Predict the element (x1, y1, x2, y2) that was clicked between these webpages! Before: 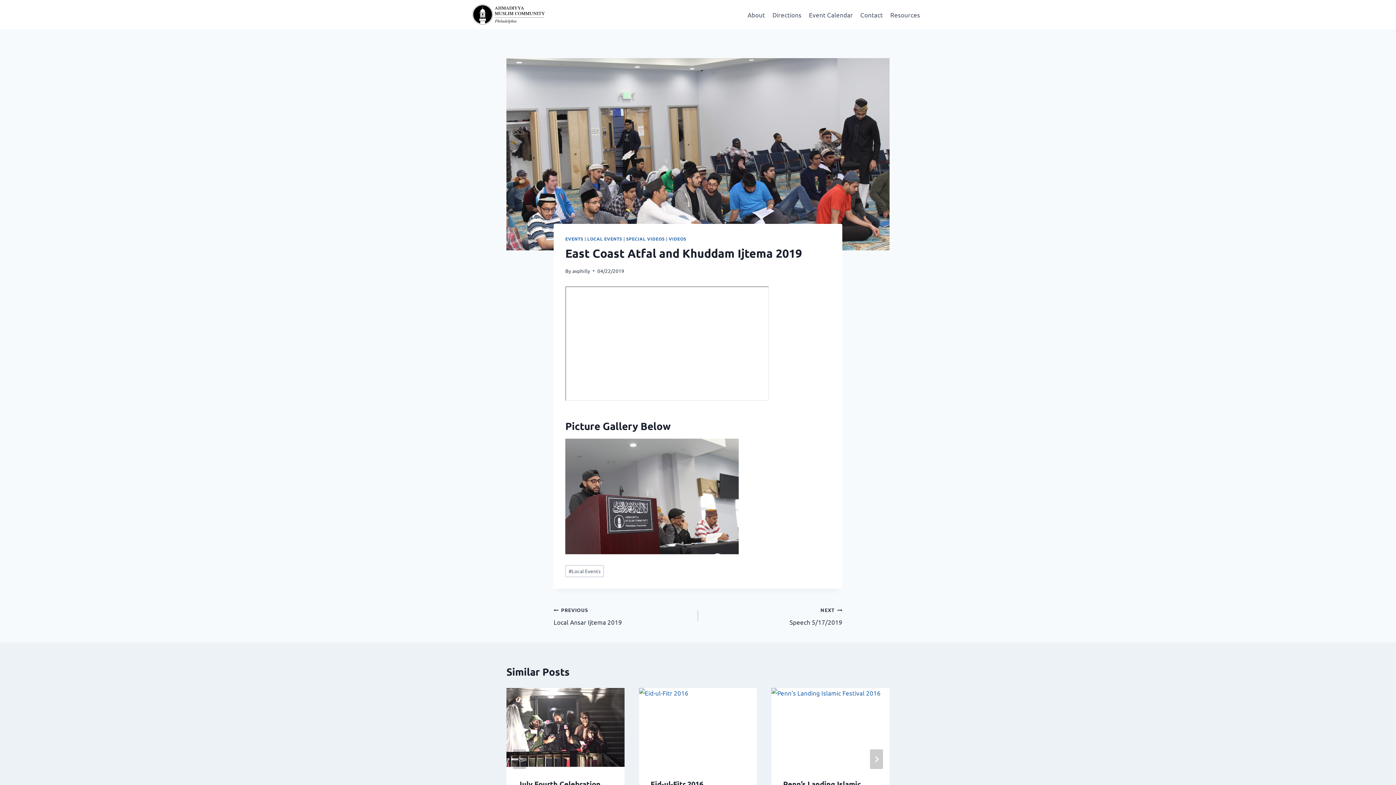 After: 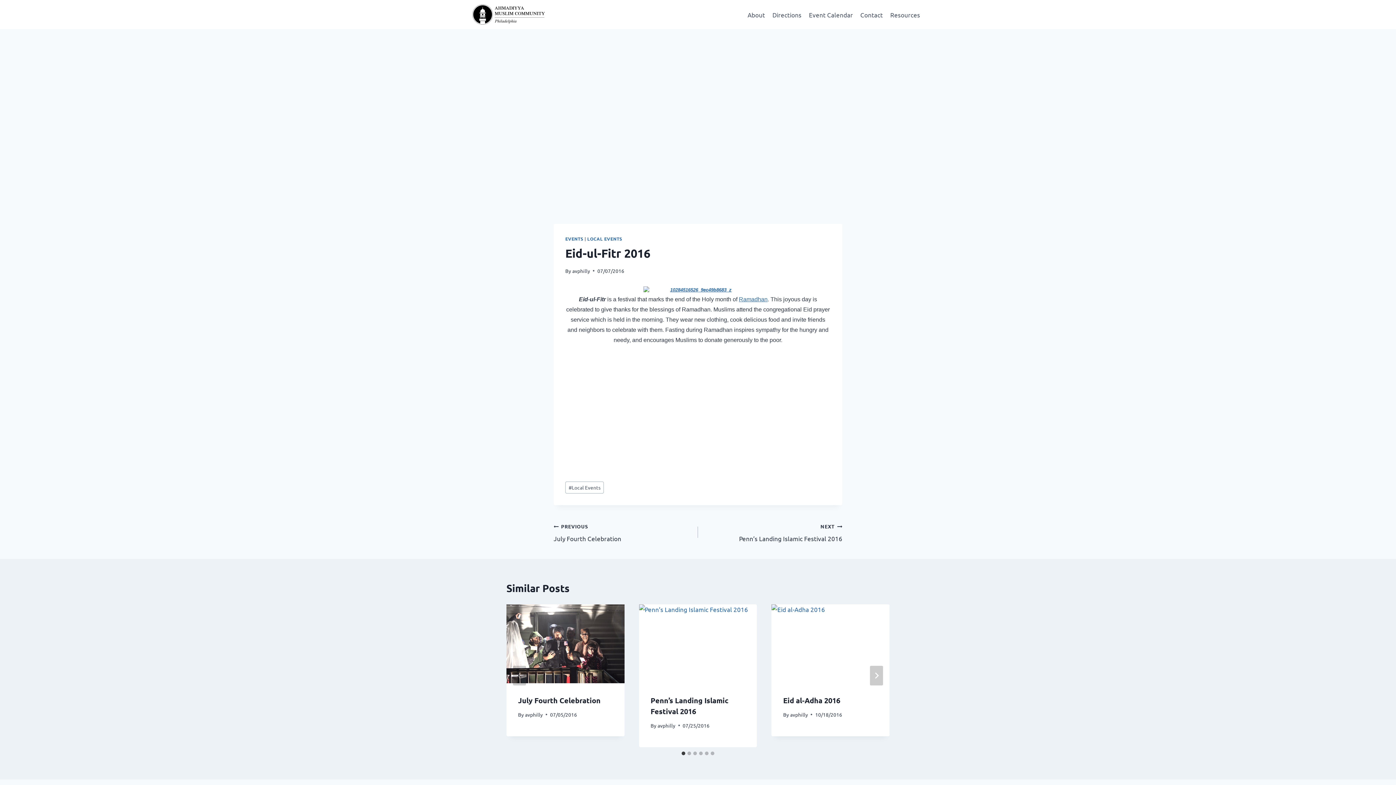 Action: bbox: (639, 688, 757, 767)